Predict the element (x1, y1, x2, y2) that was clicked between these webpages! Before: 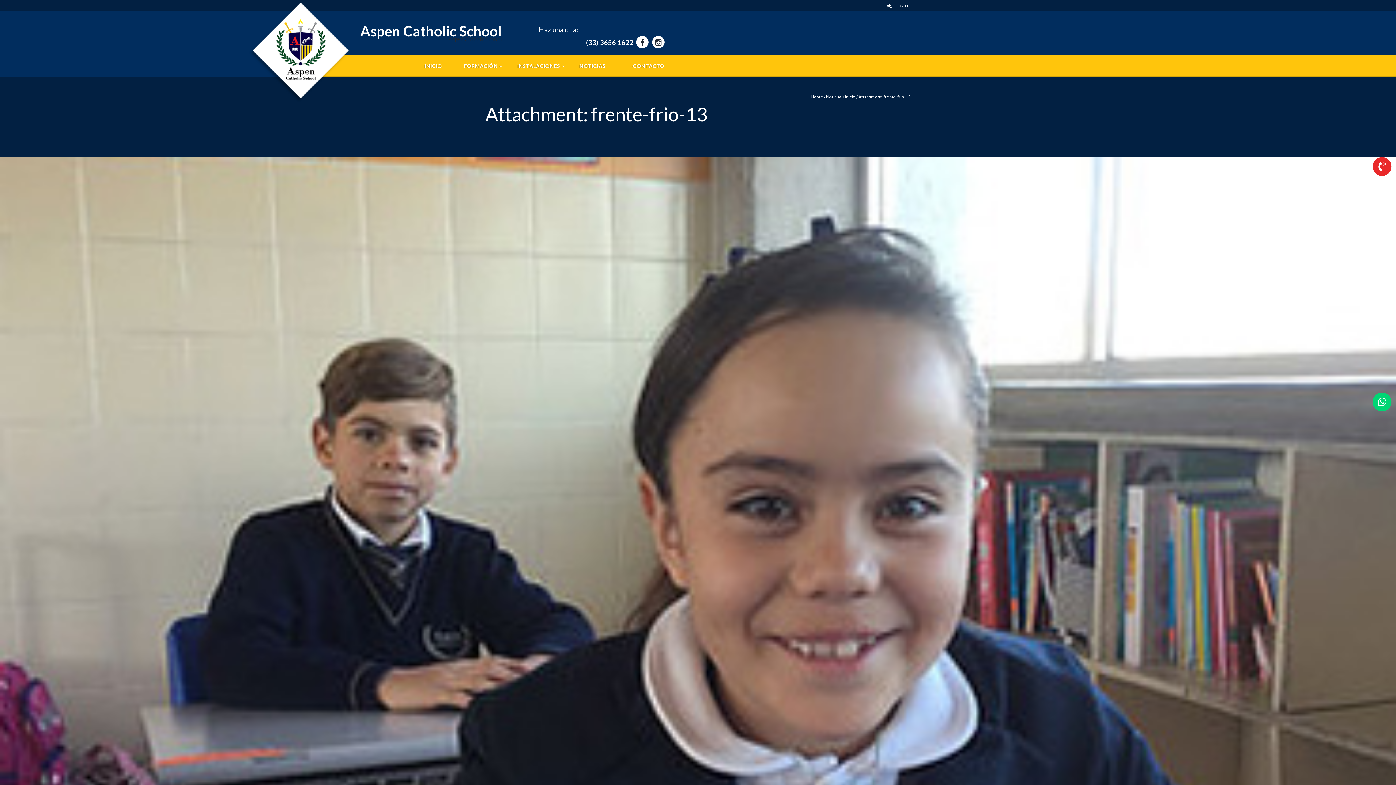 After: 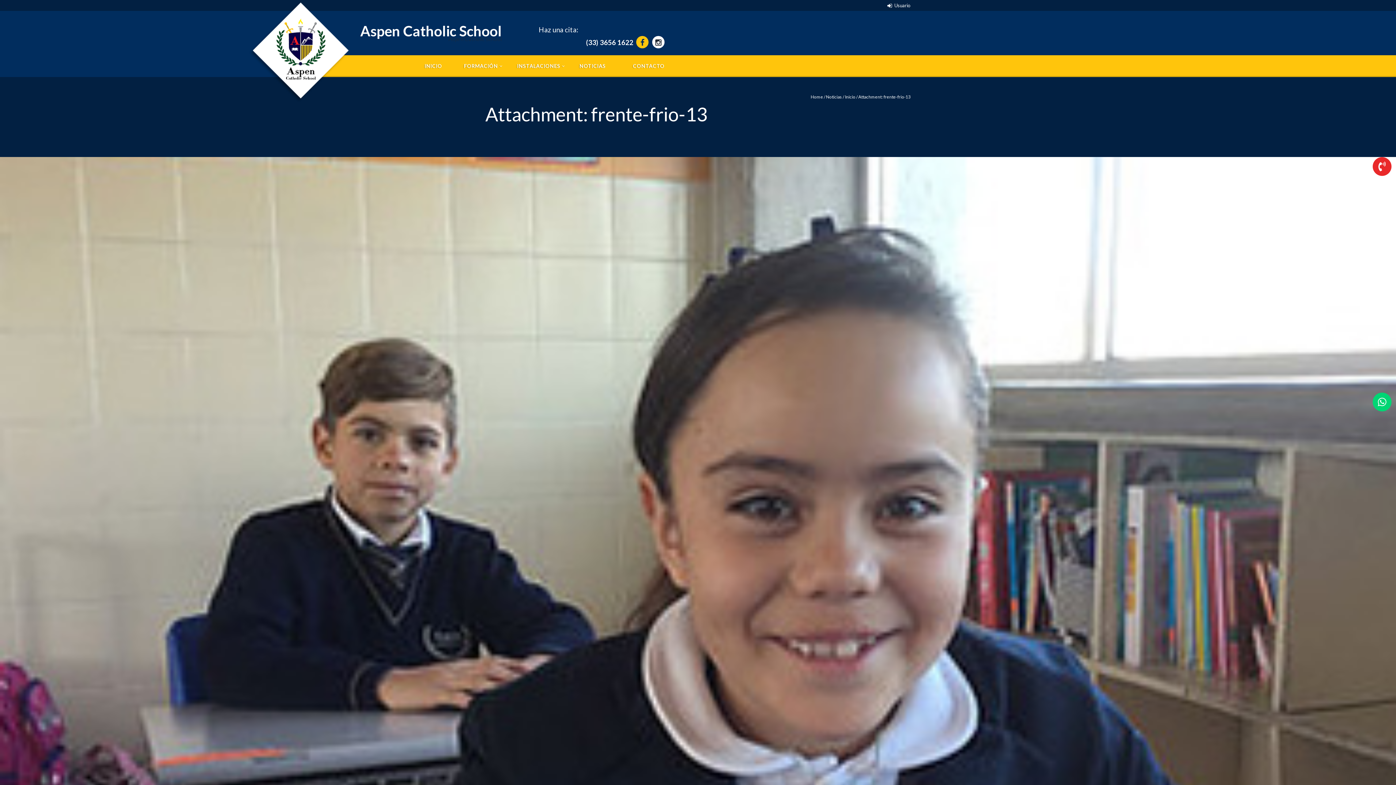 Action: bbox: (636, 36, 648, 48)